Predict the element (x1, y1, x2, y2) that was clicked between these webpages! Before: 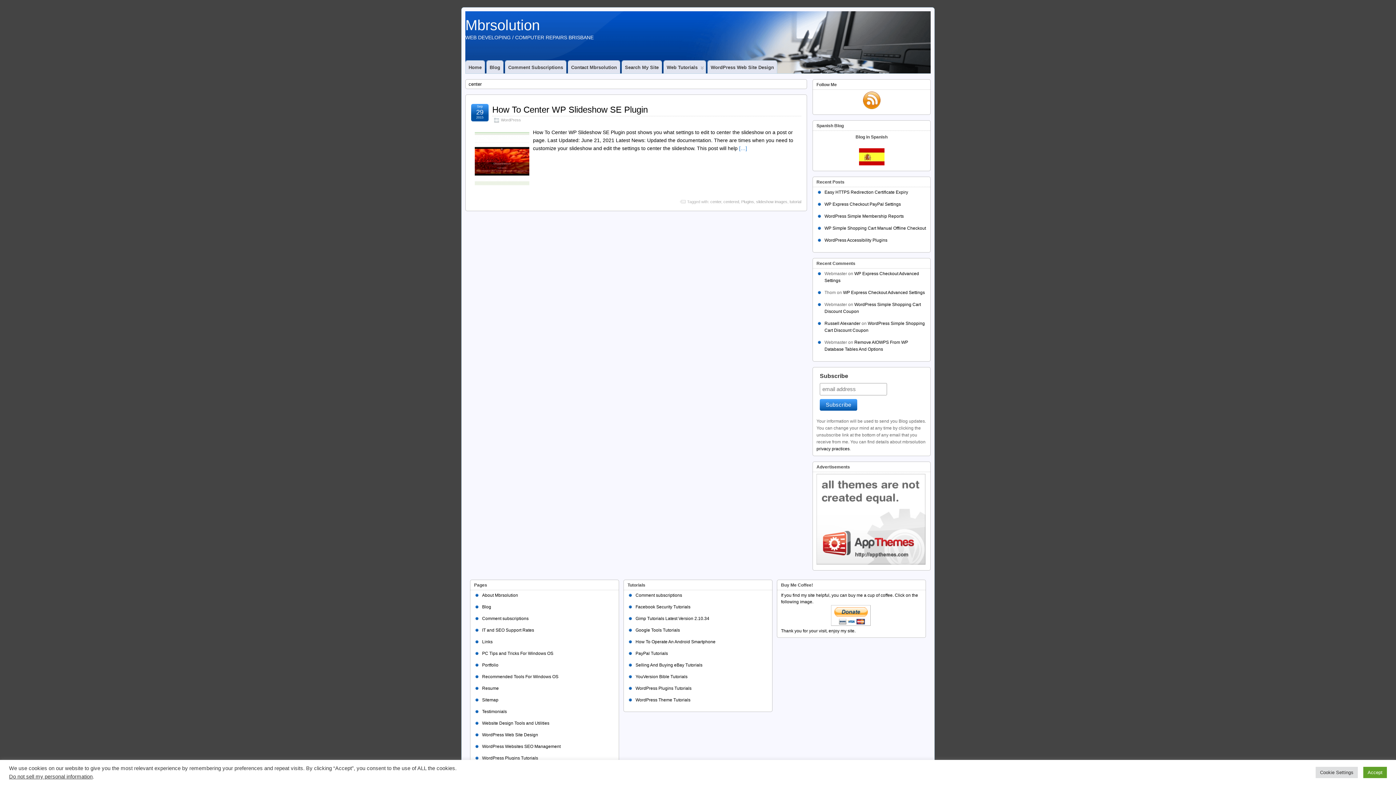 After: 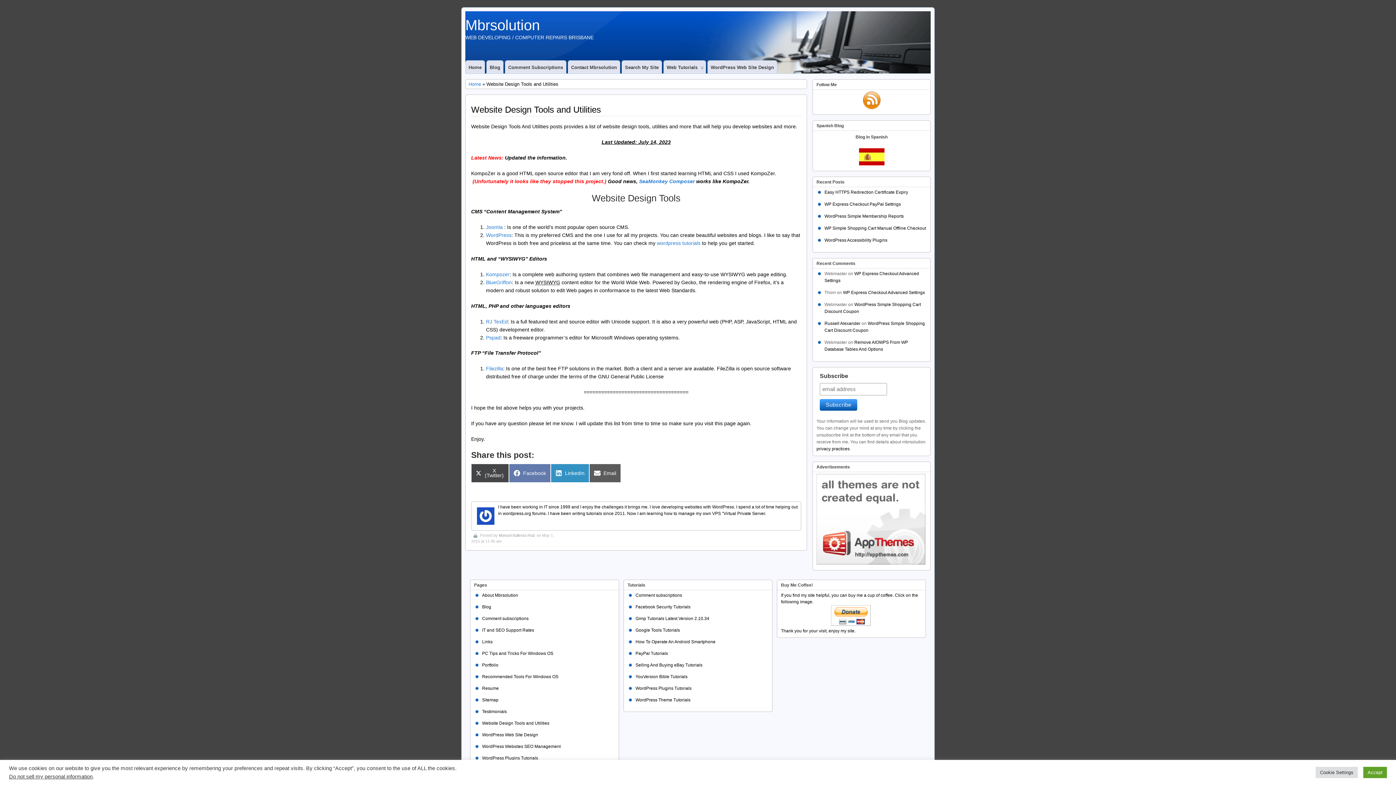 Action: bbox: (482, 721, 549, 726) label: Website Design Tools and Utilities